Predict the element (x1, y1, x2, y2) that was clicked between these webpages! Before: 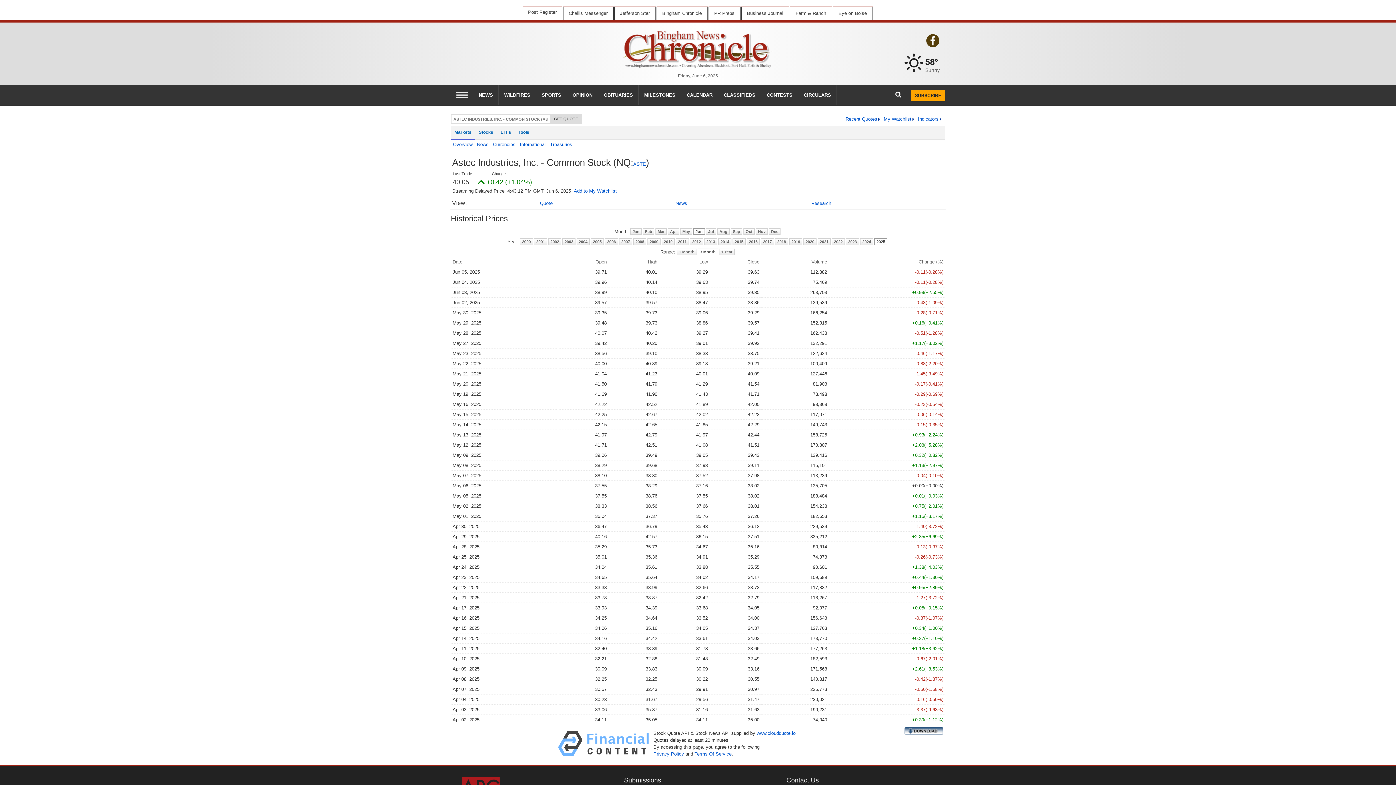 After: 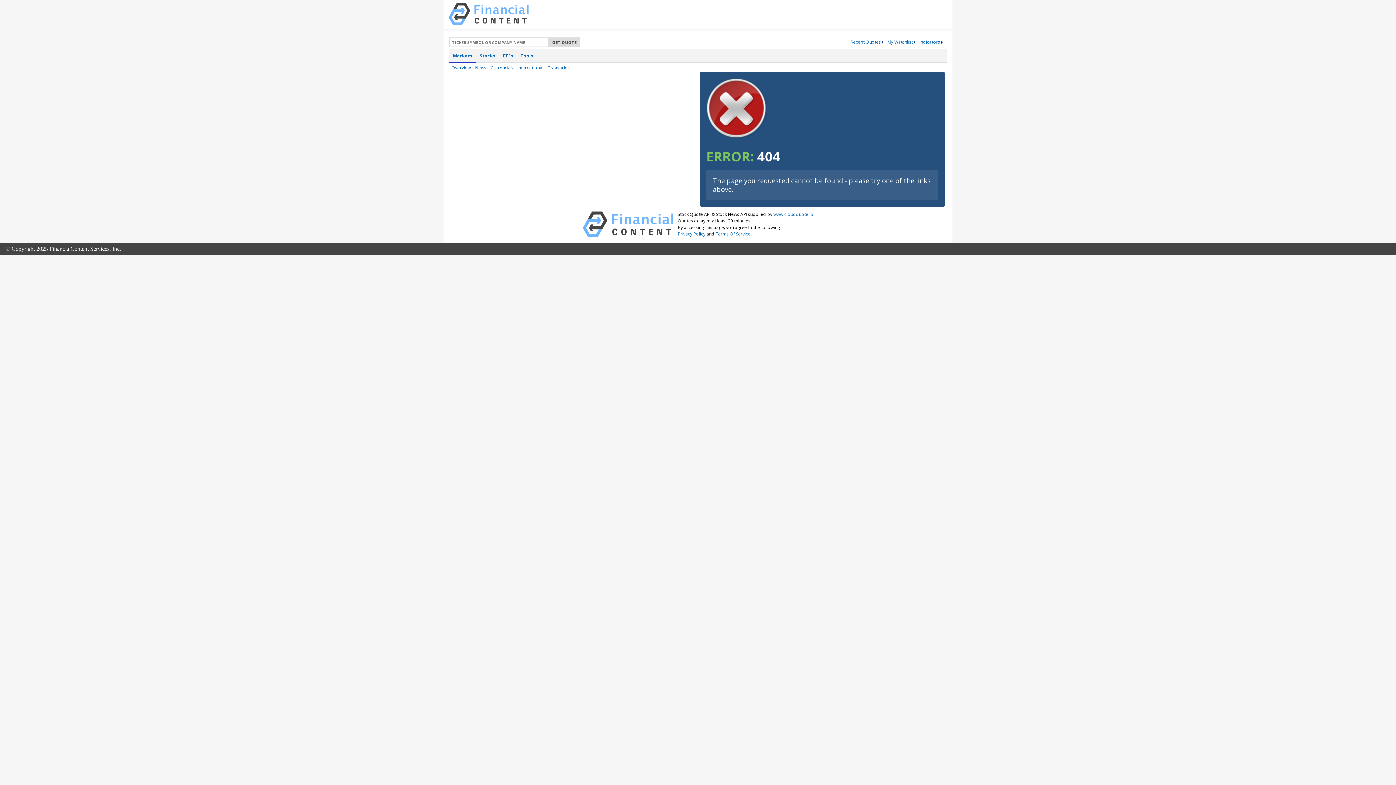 Action: bbox: (681, 85, 718, 105) label: CALENDAR